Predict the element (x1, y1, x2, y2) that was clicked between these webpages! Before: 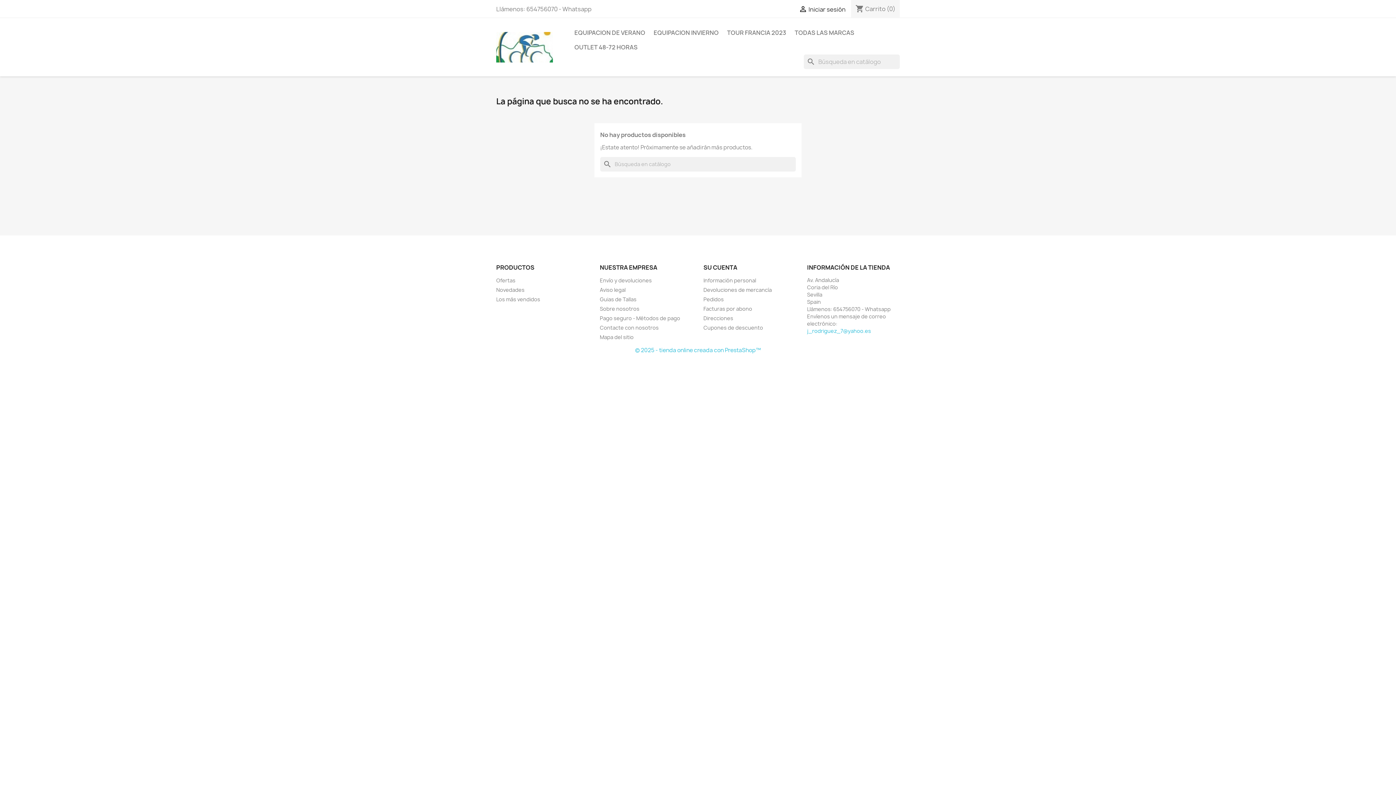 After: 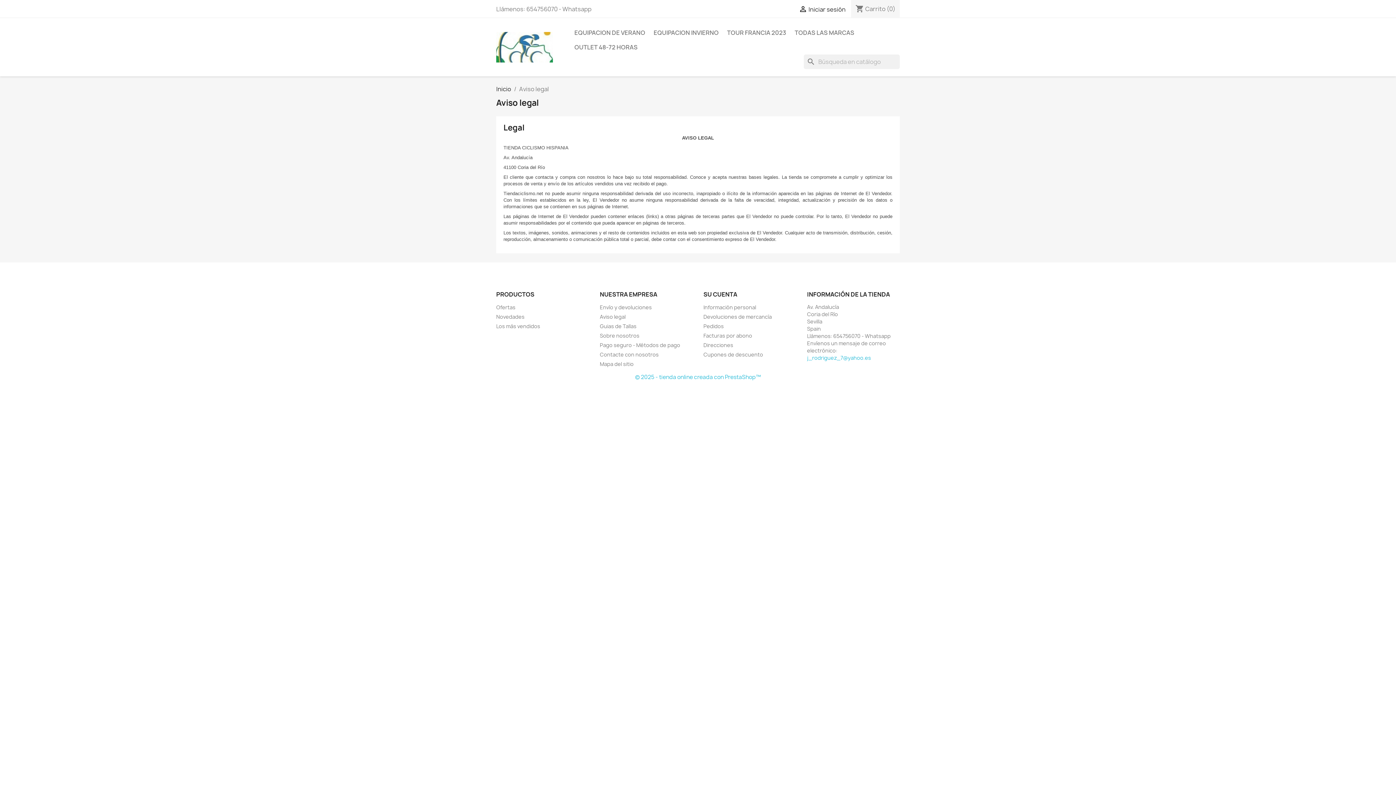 Action: label: Aviso legal bbox: (600, 286, 625, 293)